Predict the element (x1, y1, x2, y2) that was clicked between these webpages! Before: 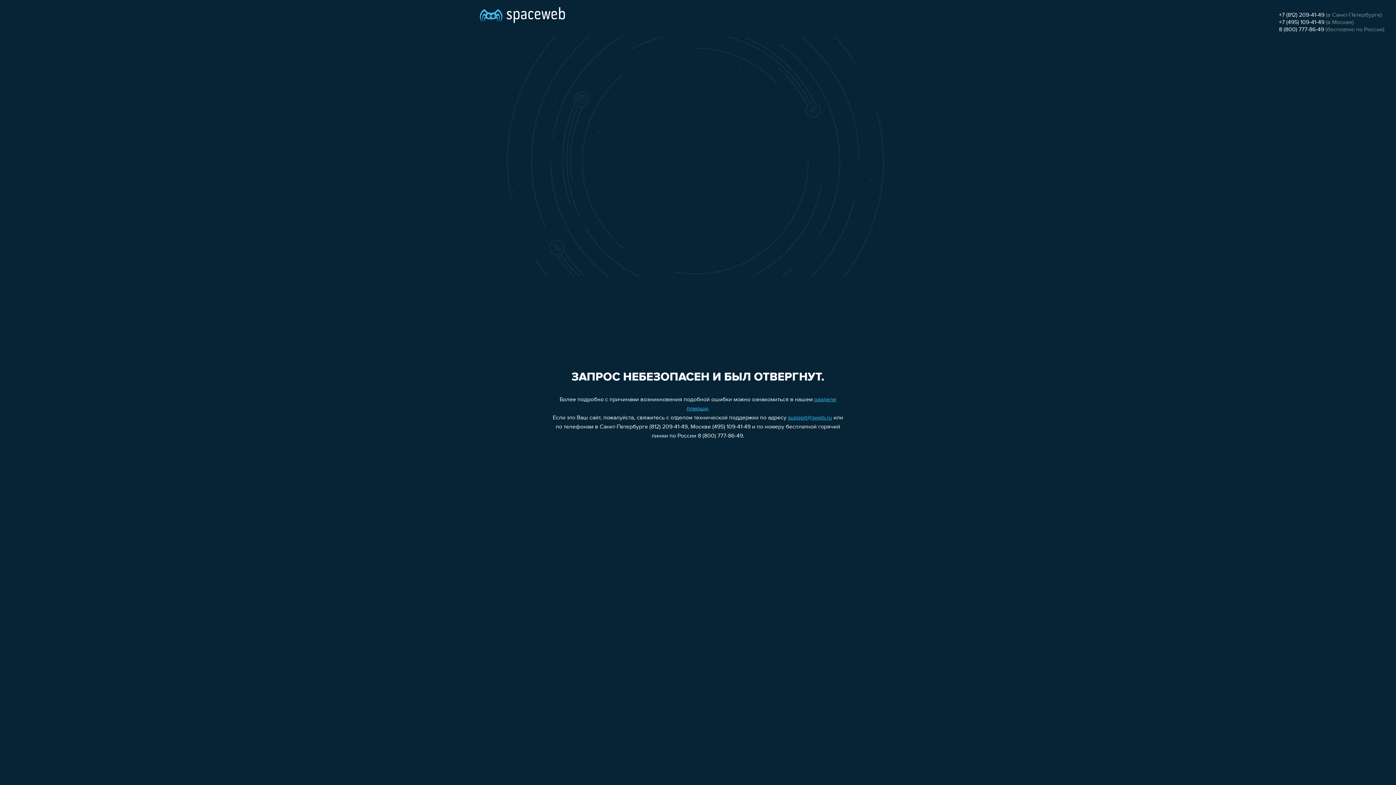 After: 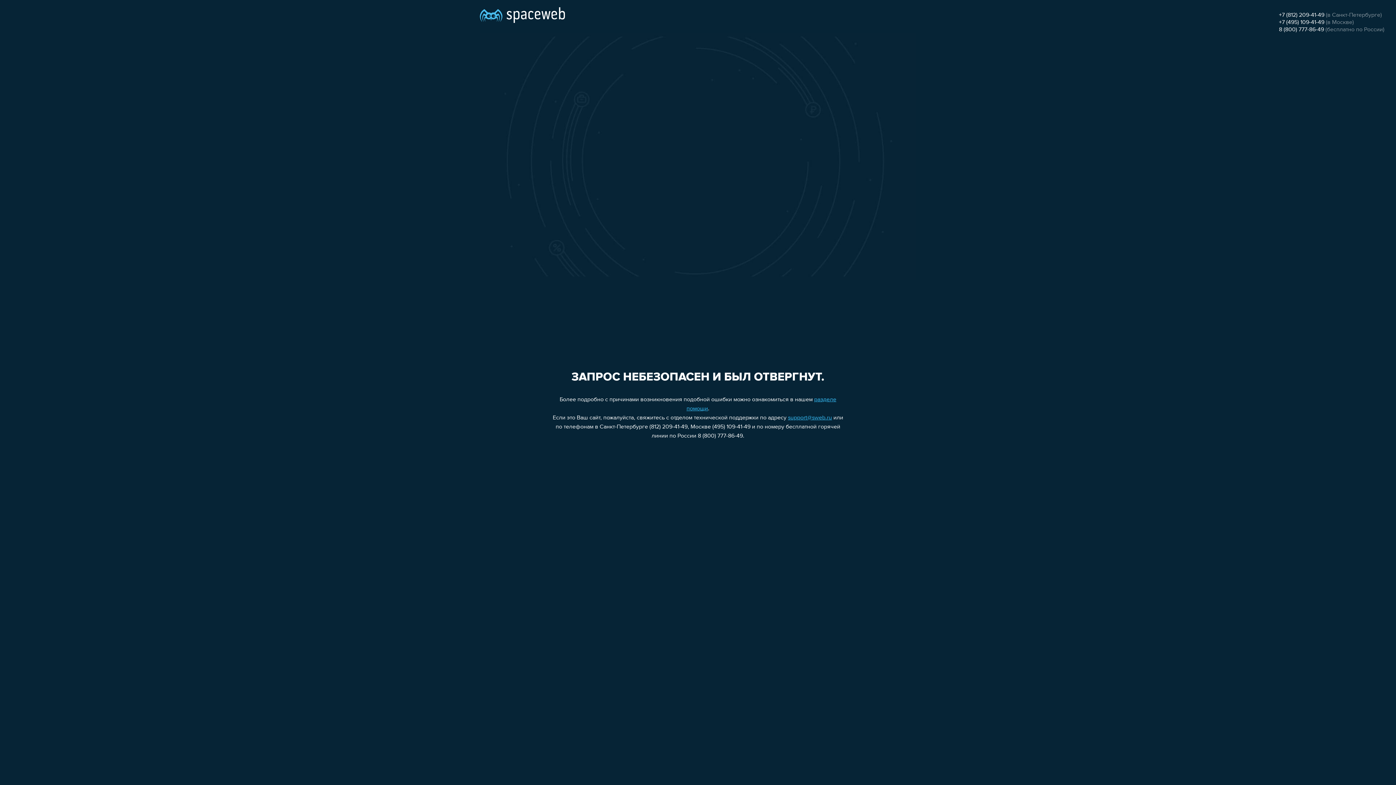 Action: bbox: (788, 415, 832, 421) label: support@sweb.ru